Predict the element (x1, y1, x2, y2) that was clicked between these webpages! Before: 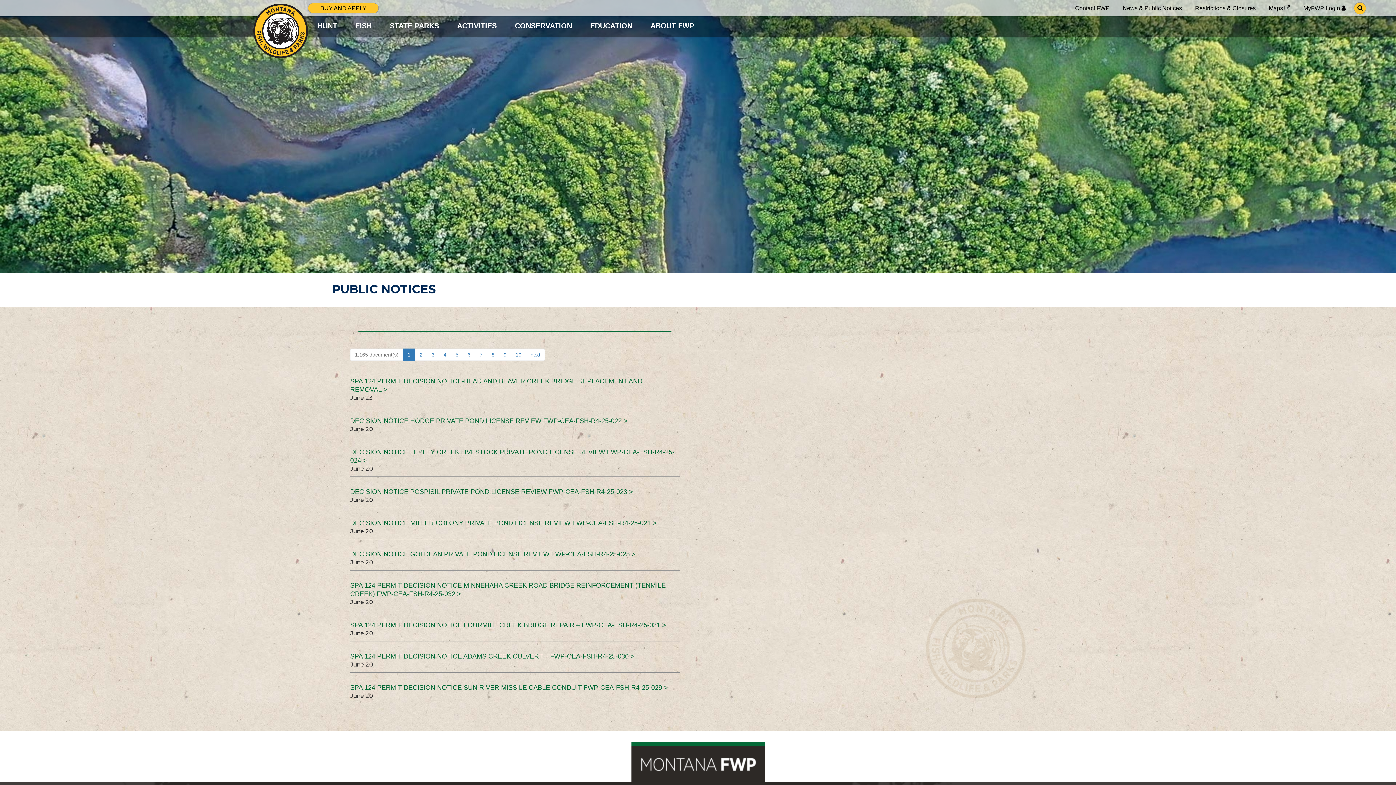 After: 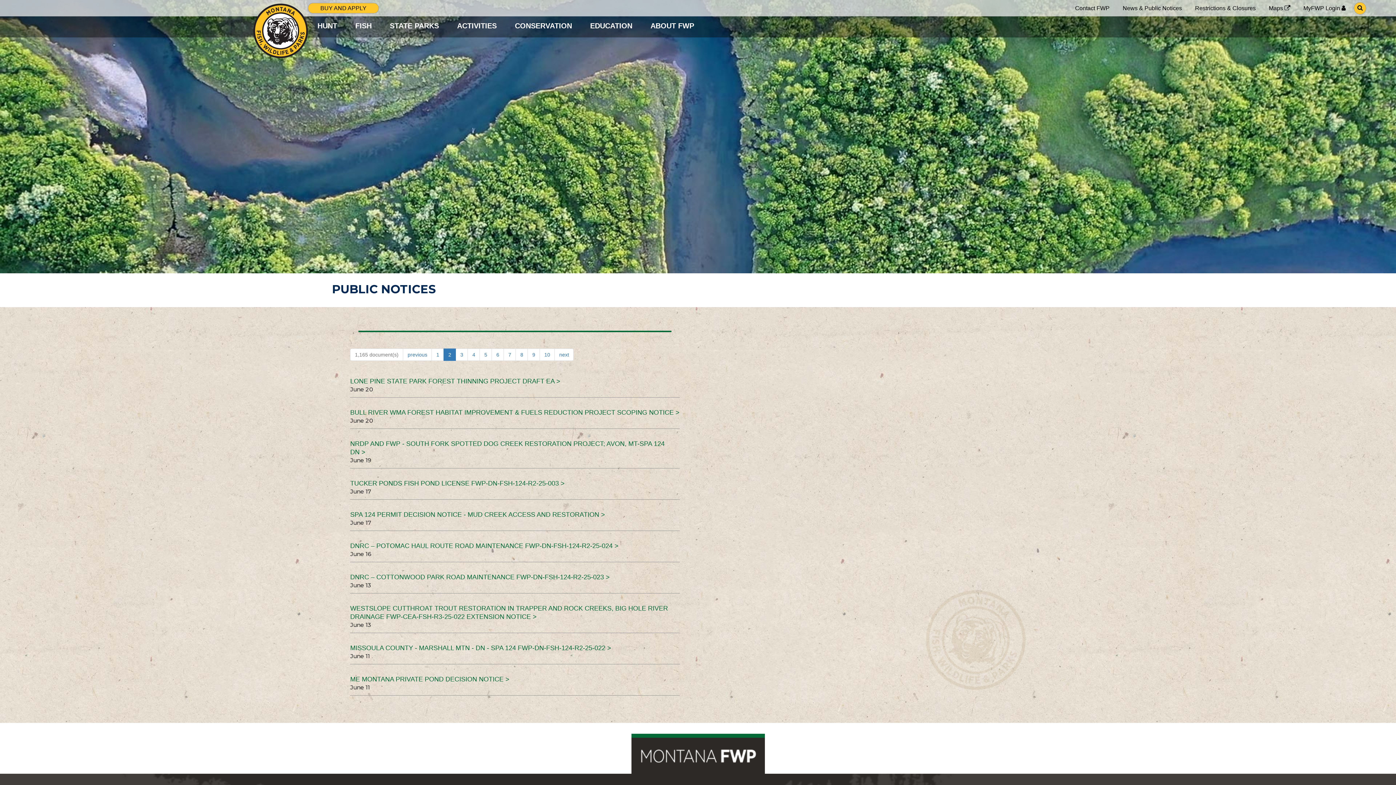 Action: label: next bbox: (525, 348, 545, 361)